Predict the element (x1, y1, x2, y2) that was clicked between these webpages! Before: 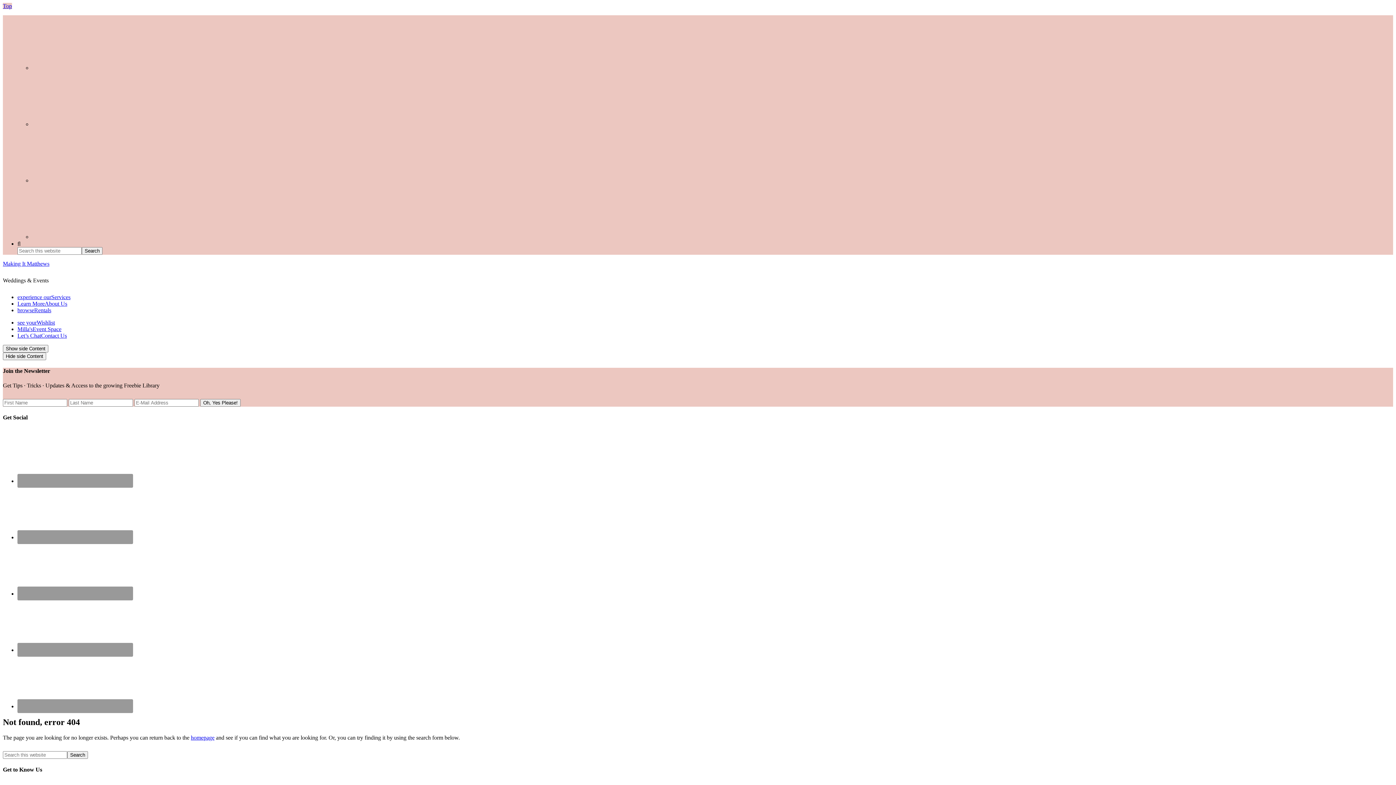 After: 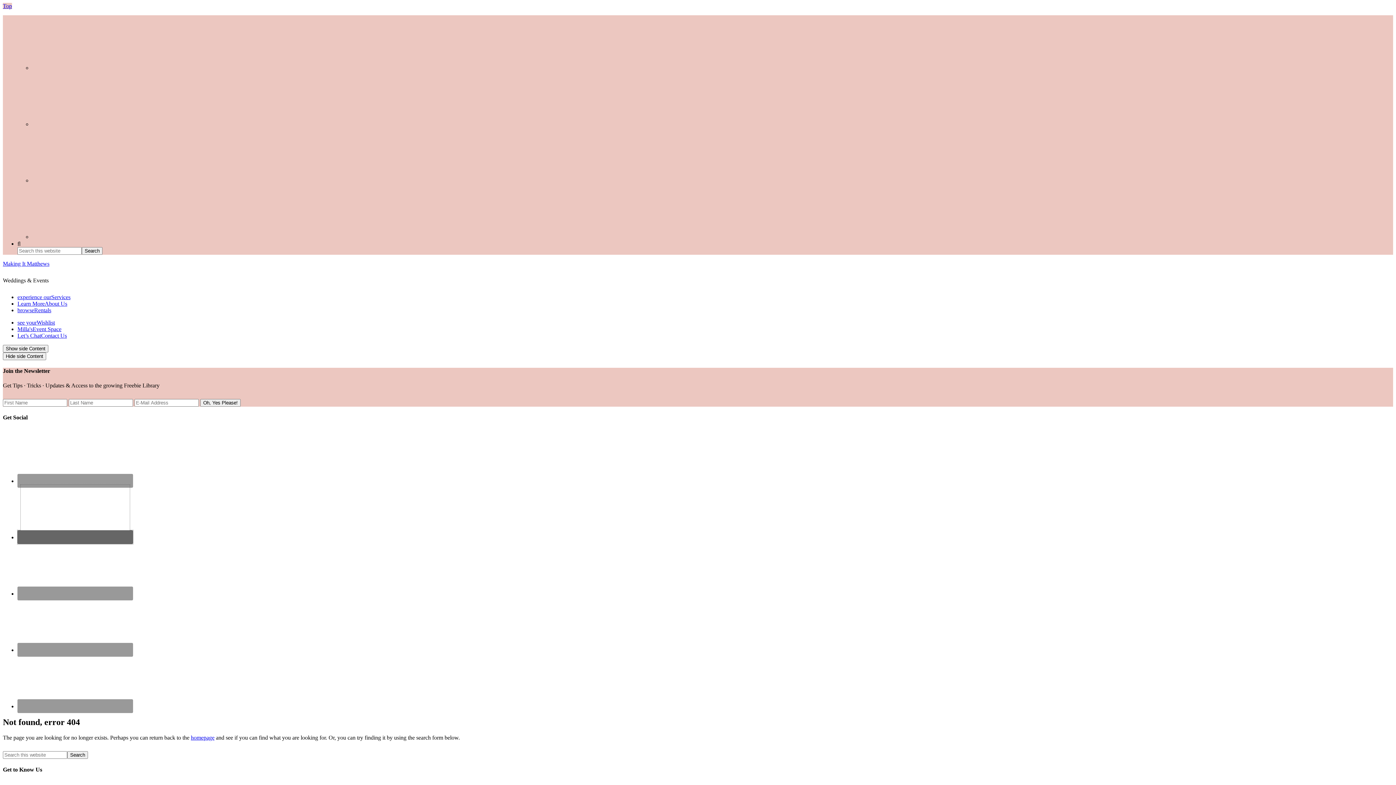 Action: bbox: (17, 530, 133, 544)